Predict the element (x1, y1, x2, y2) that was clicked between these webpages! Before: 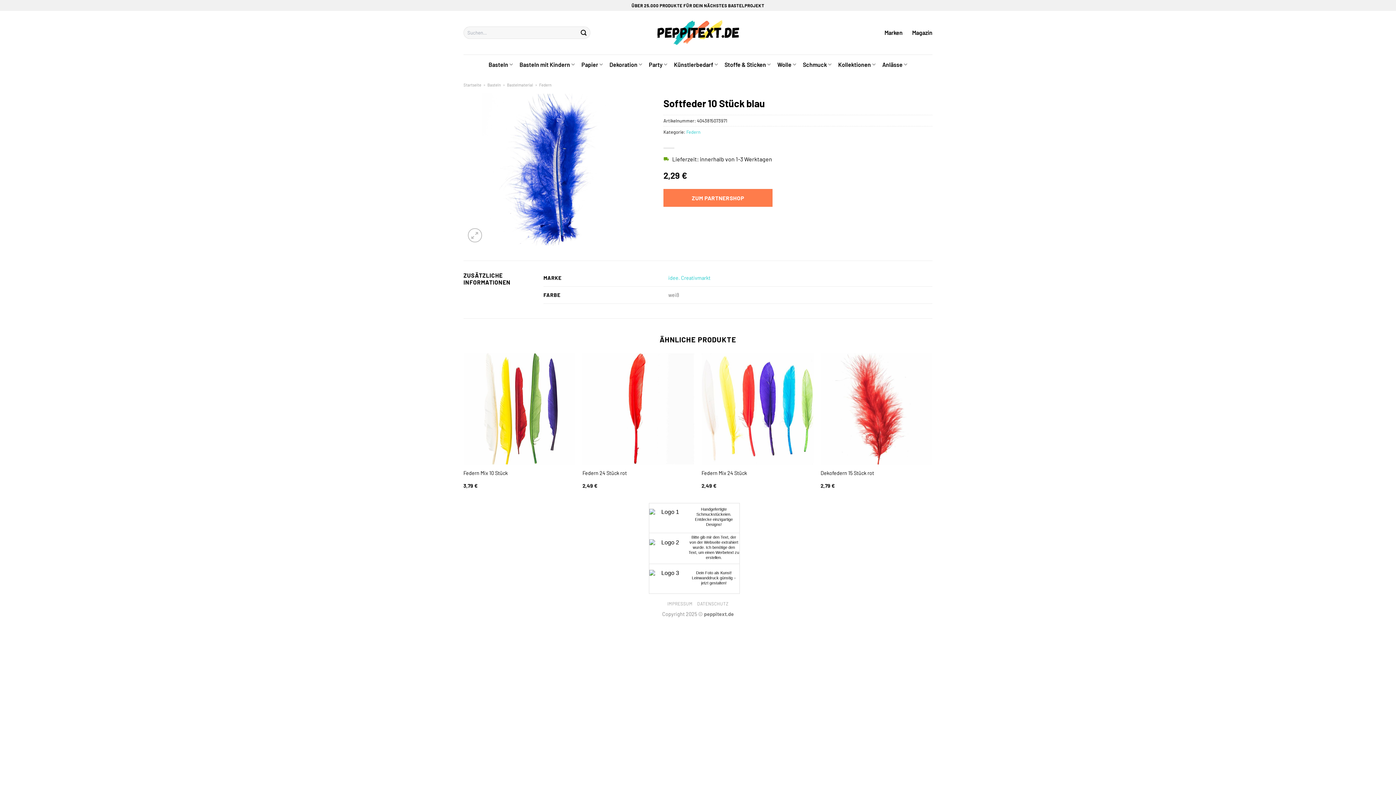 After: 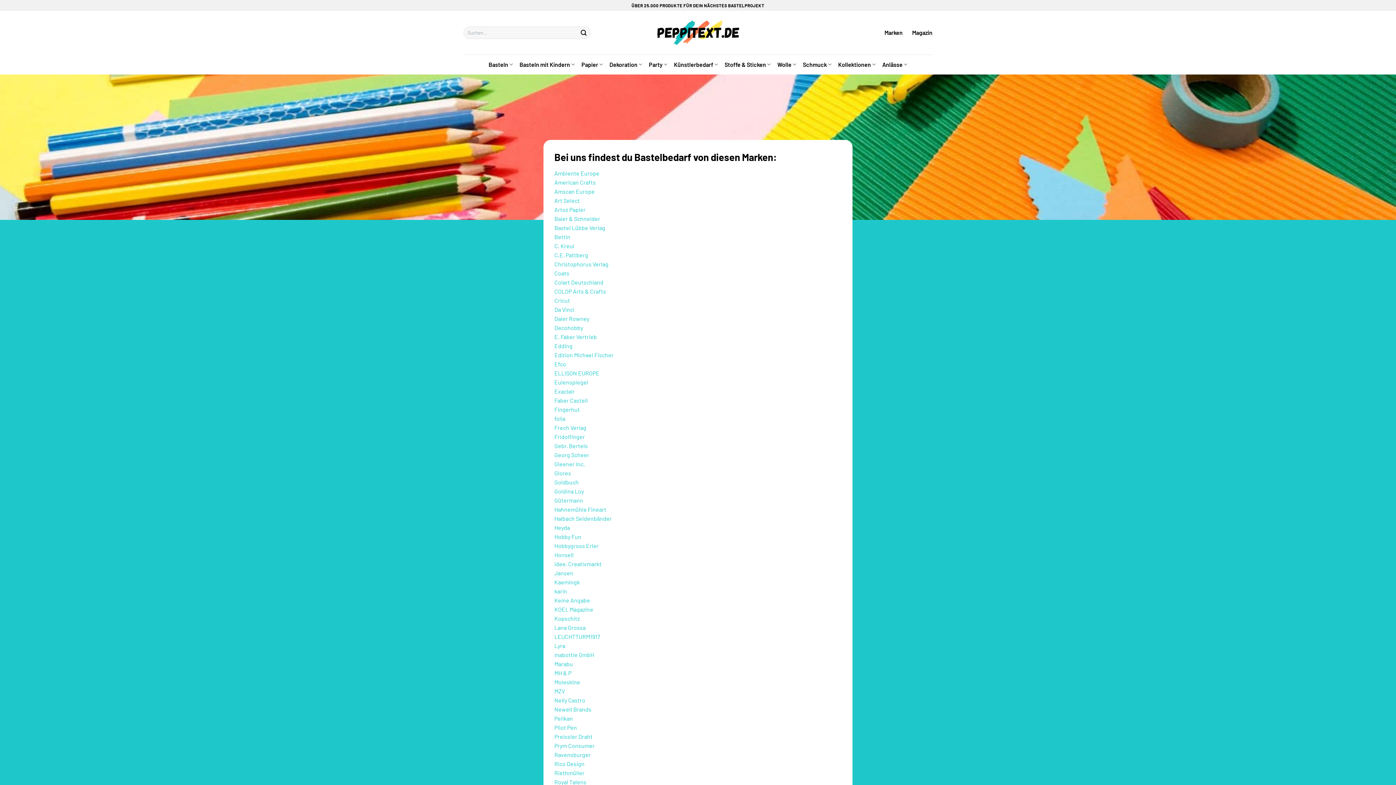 Action: label: Marken bbox: (884, 26, 902, 39)